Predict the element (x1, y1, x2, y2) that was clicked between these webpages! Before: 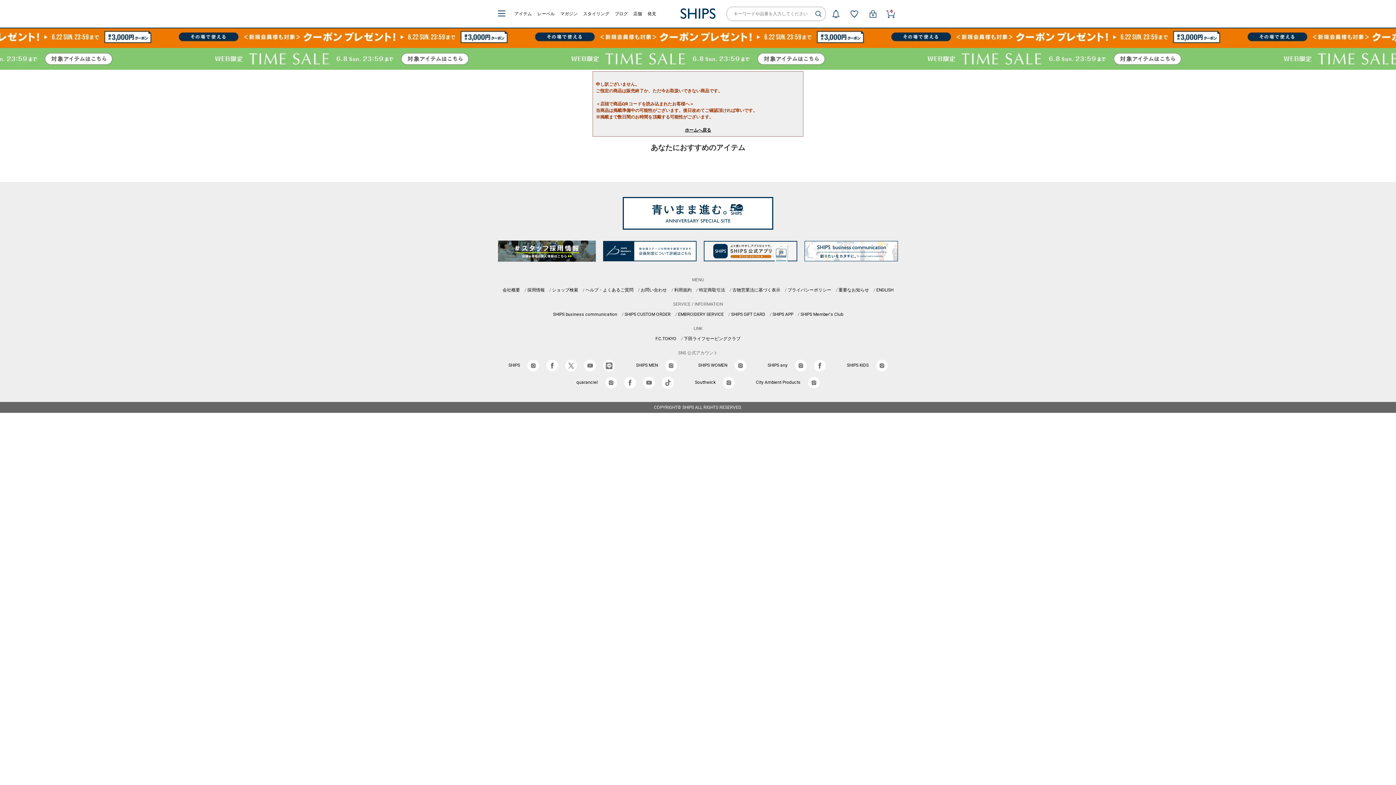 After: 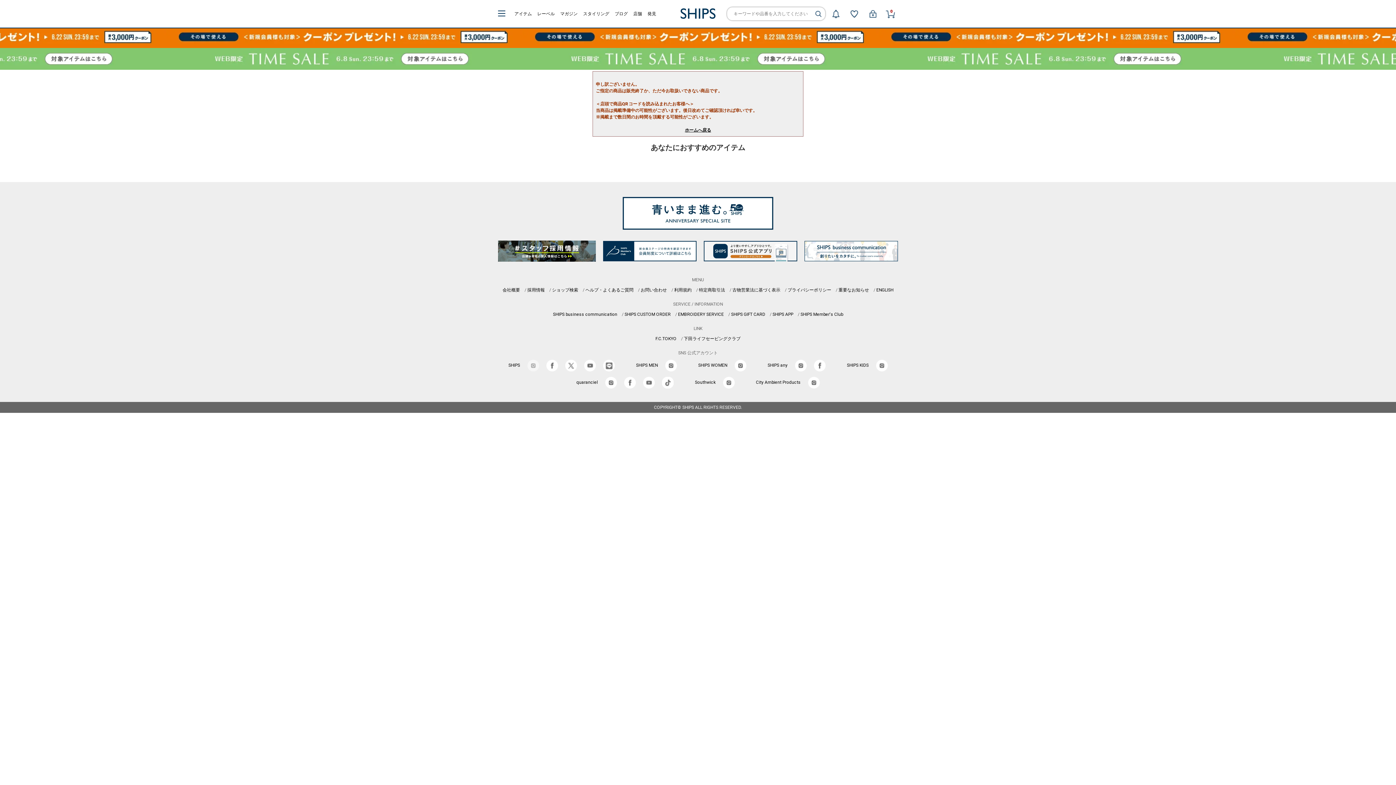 Action: bbox: (527, 362, 539, 368)